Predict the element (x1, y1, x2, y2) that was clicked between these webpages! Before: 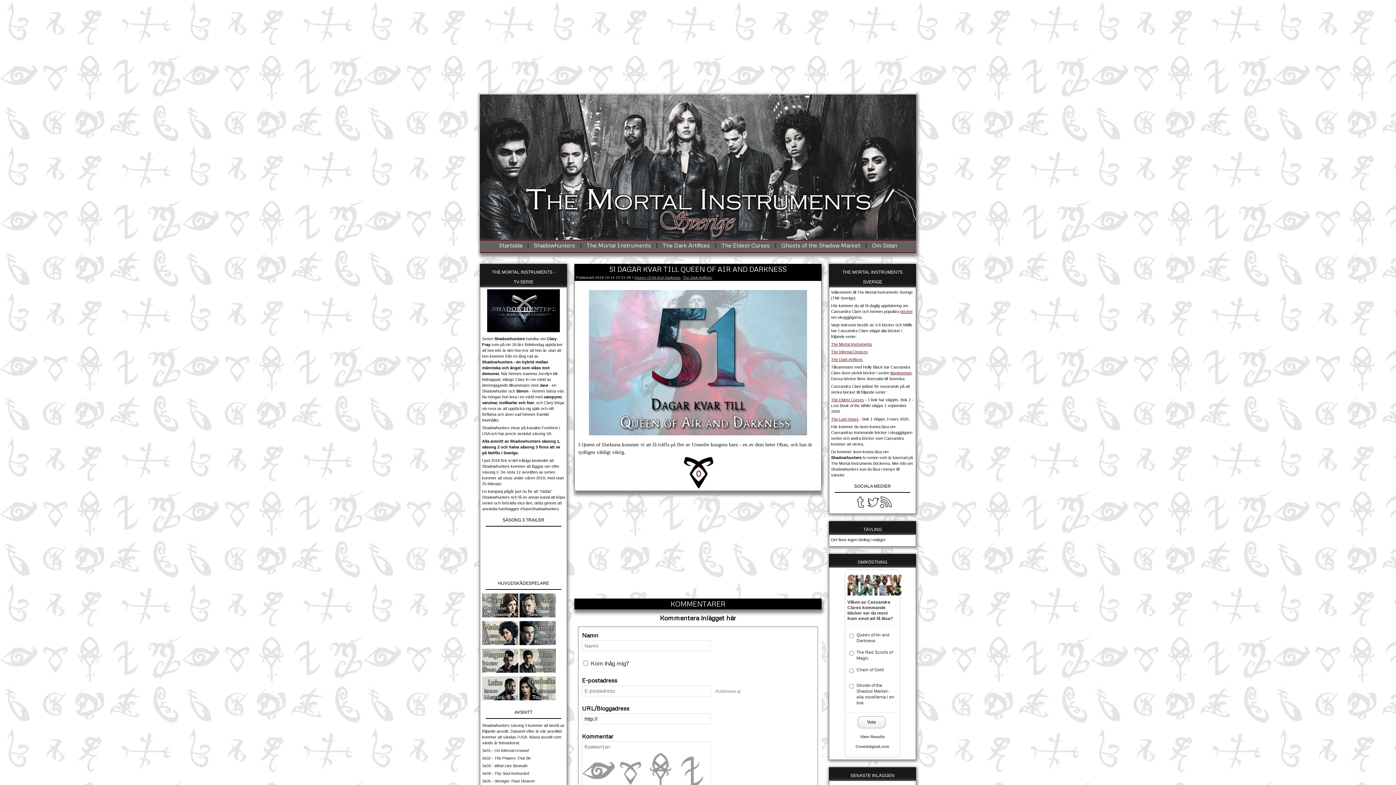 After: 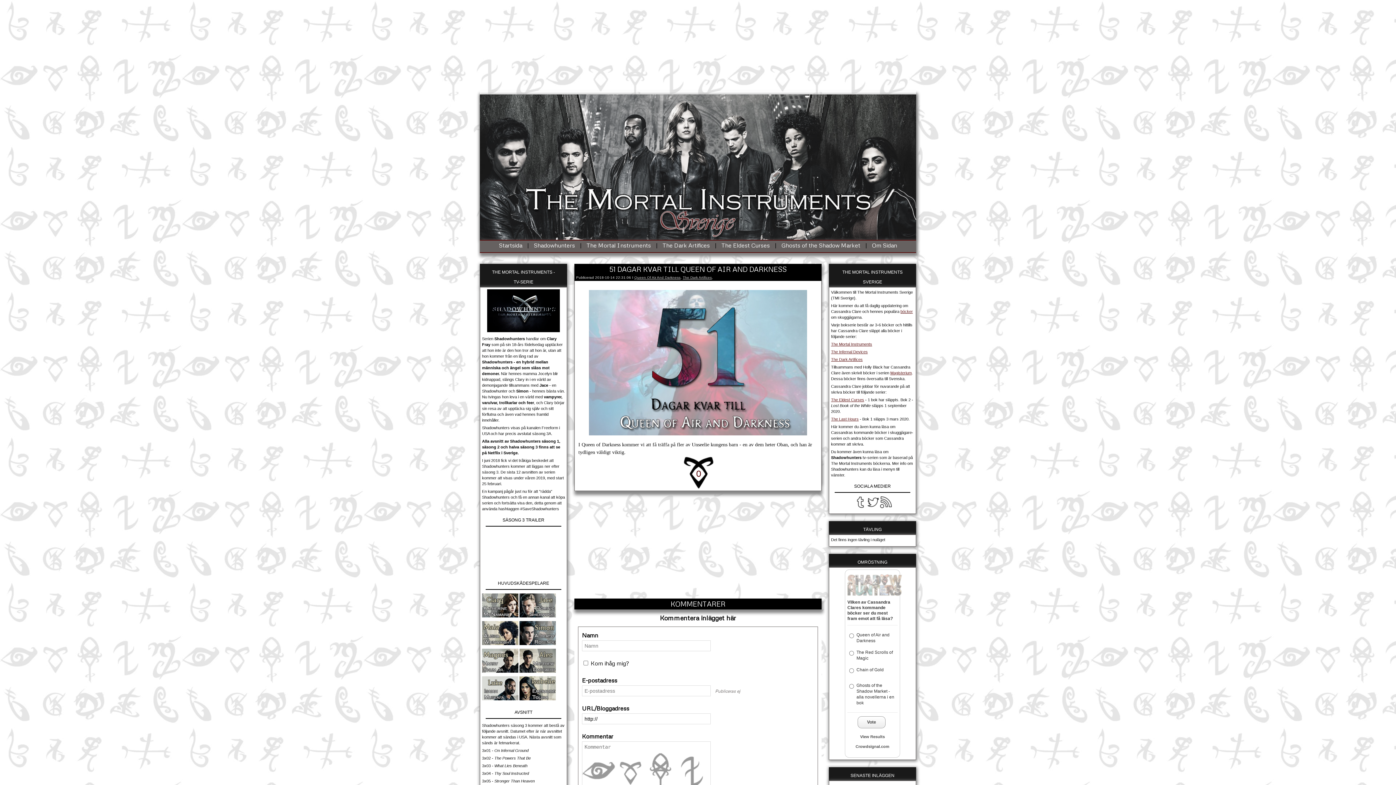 Action: bbox: (847, 592, 902, 597)